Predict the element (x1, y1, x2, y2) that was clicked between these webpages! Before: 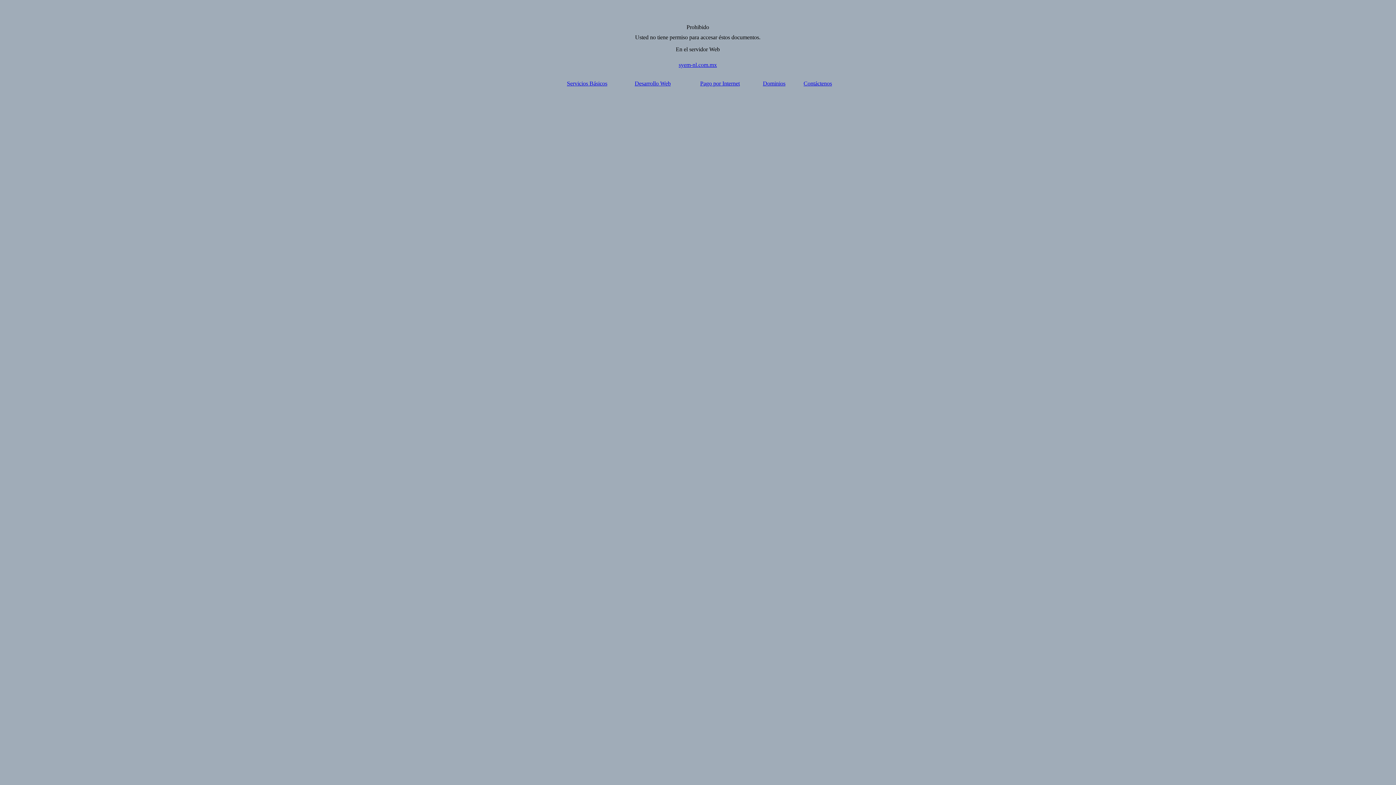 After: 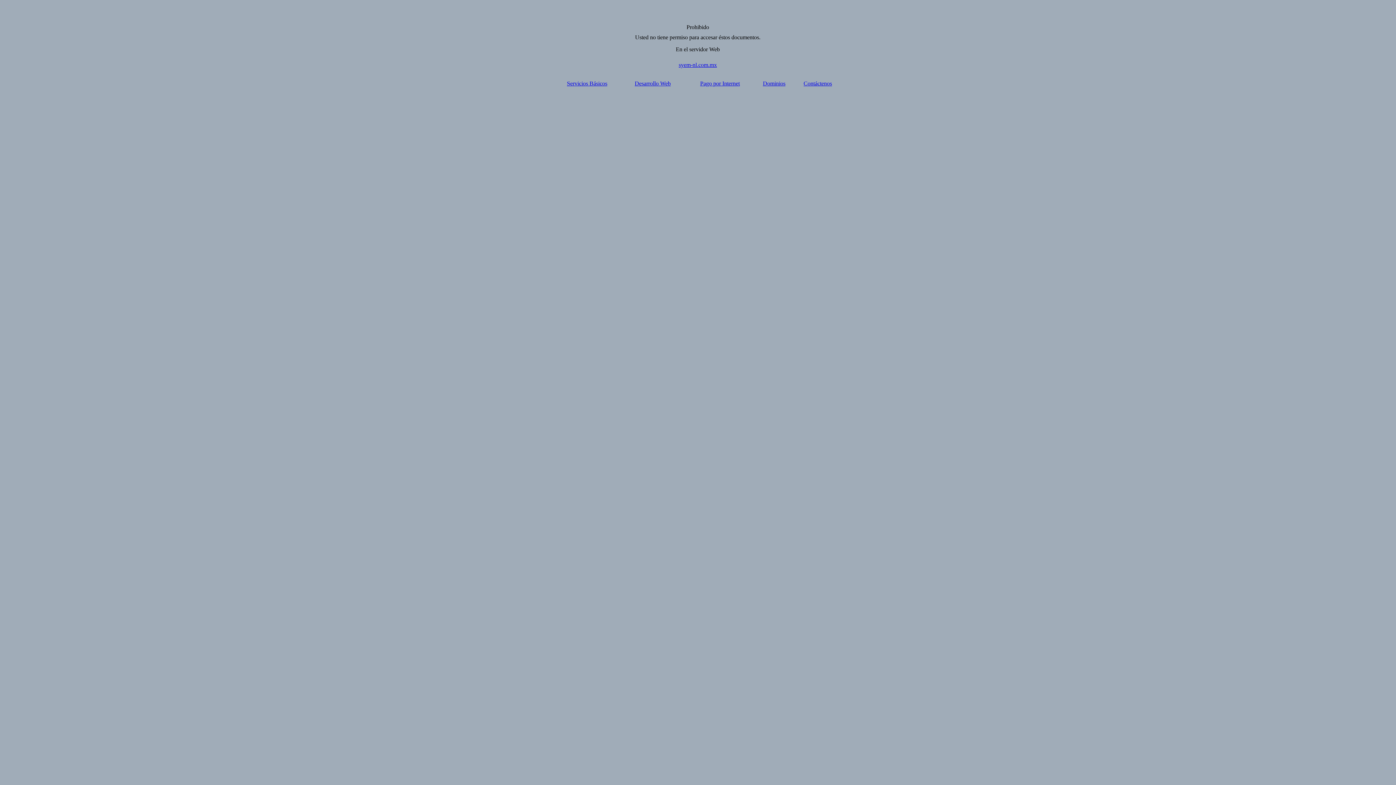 Action: label: Dominios bbox: (763, 80, 785, 86)